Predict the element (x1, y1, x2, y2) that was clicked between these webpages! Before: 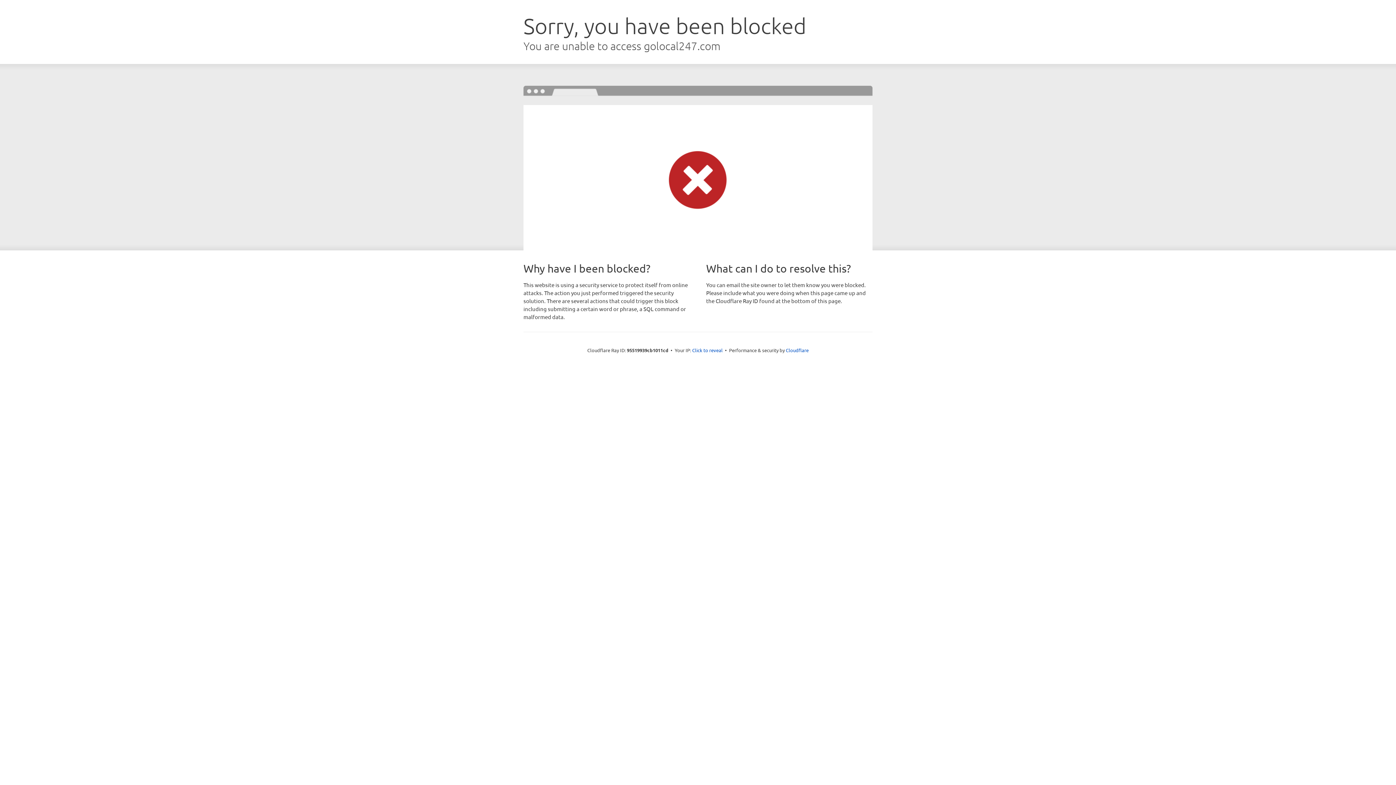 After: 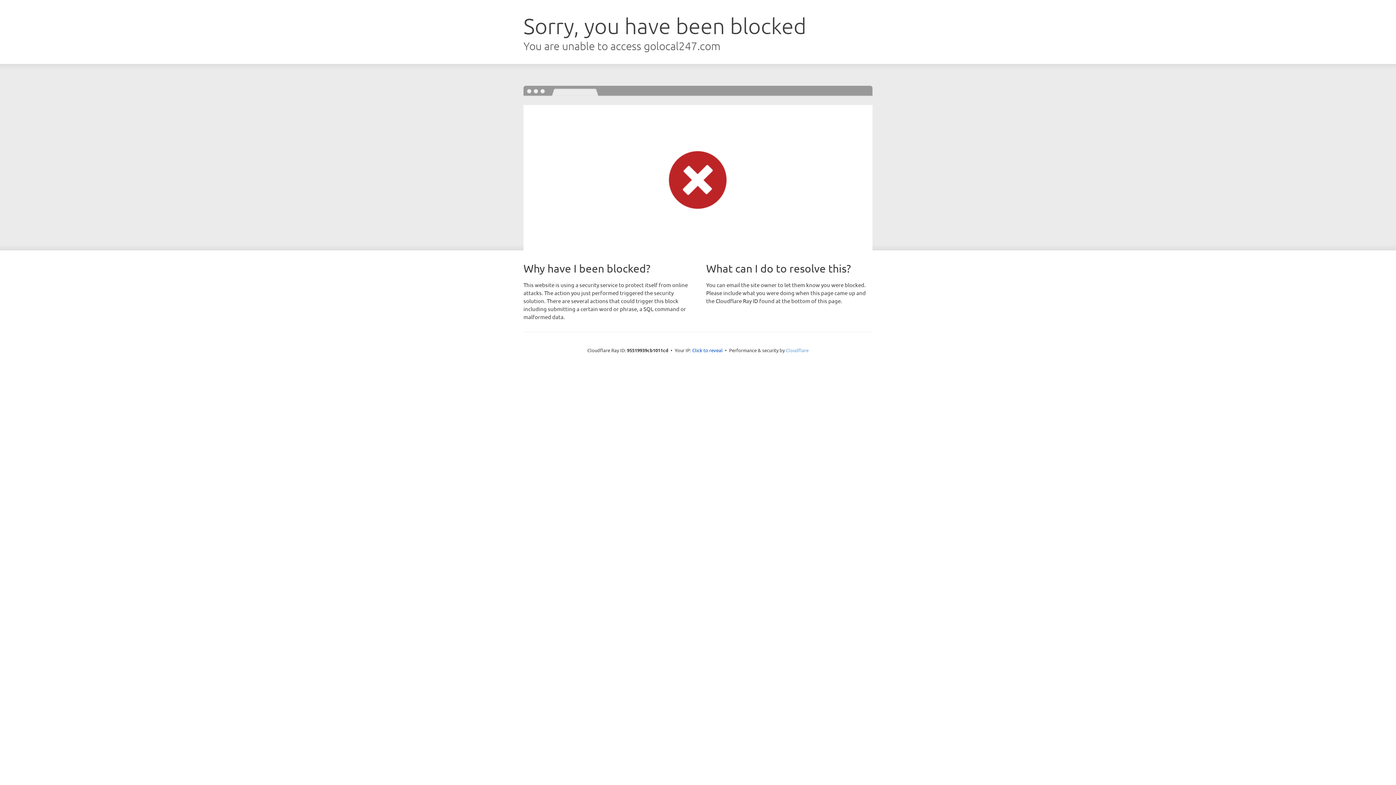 Action: bbox: (786, 347, 808, 353) label: Cloudflare